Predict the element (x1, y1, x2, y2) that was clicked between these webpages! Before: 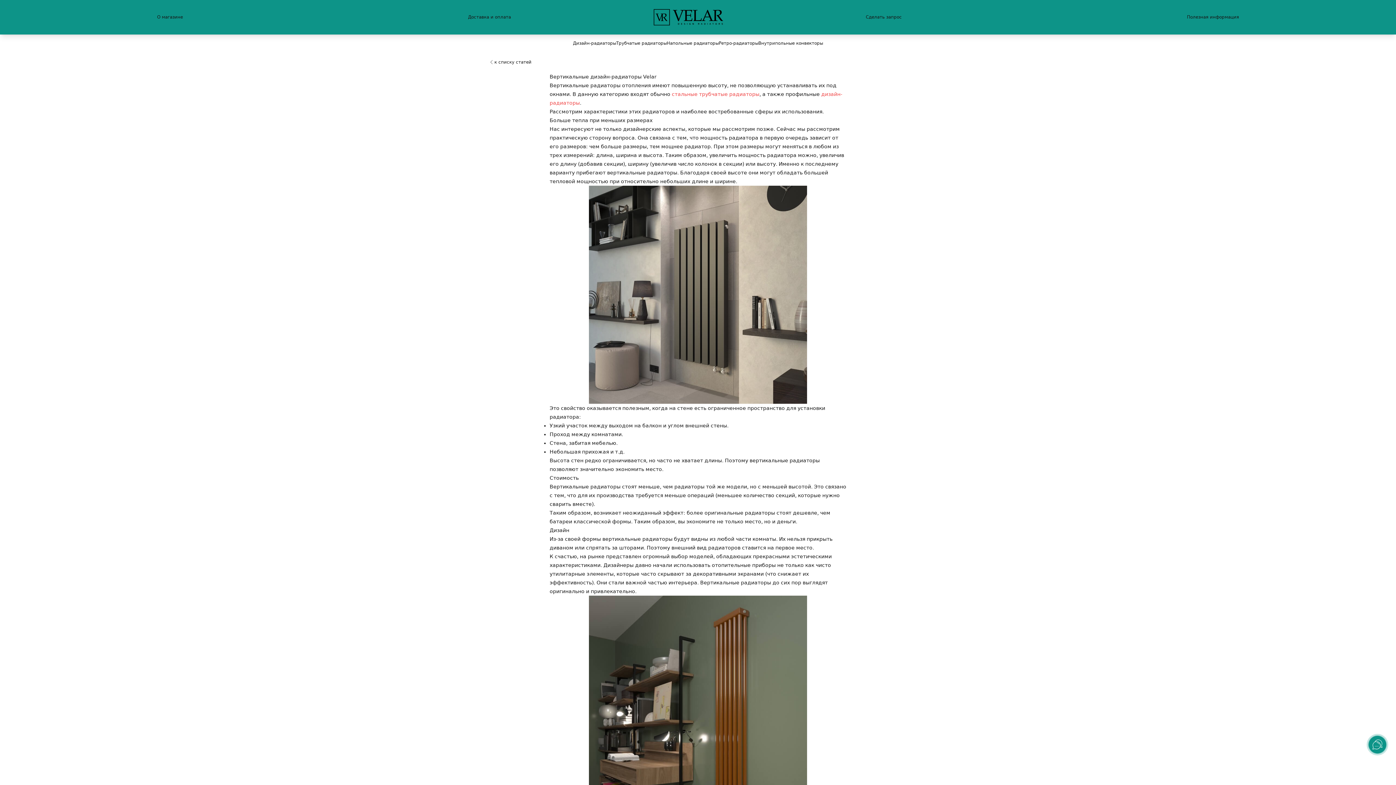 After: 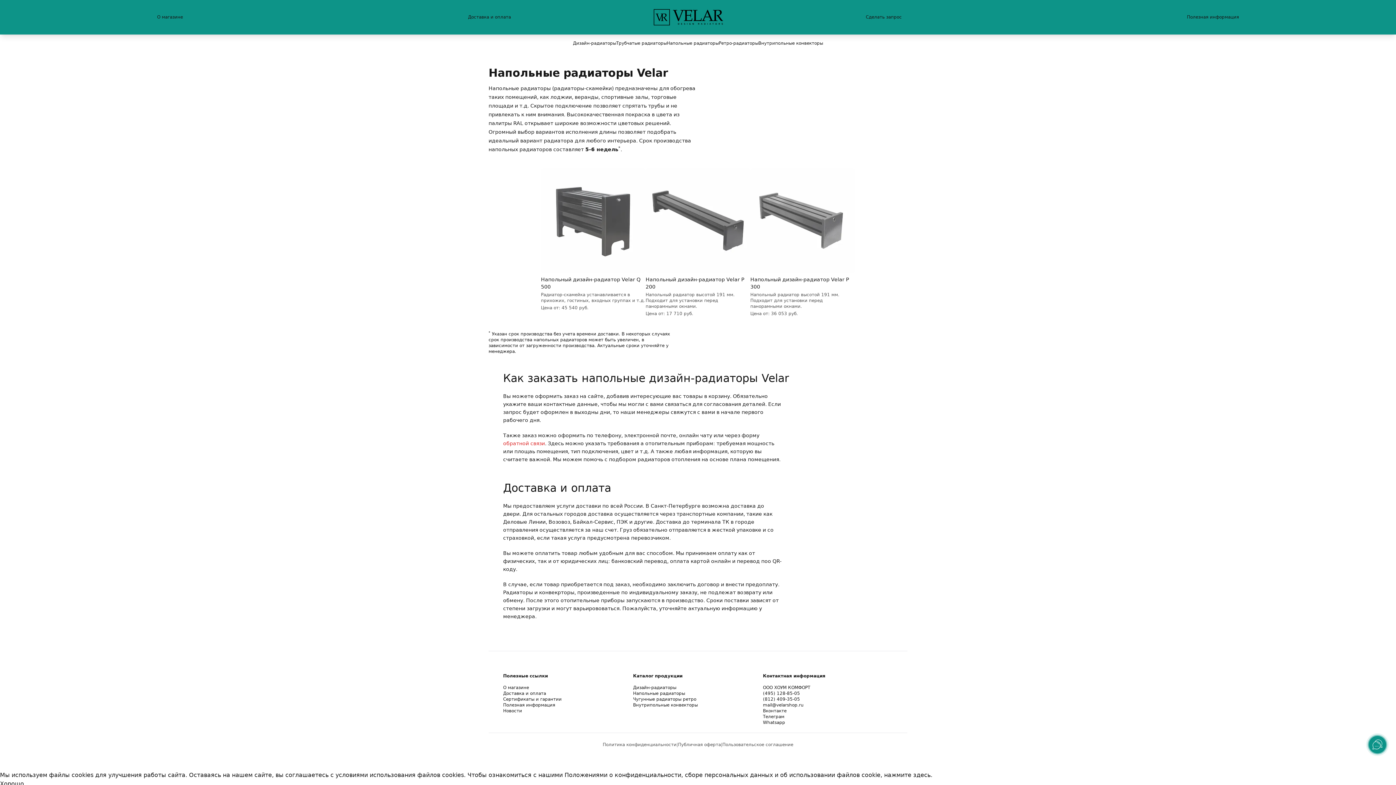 Action: bbox: (666, 40, 718, 46) label: Напольные радиаторы